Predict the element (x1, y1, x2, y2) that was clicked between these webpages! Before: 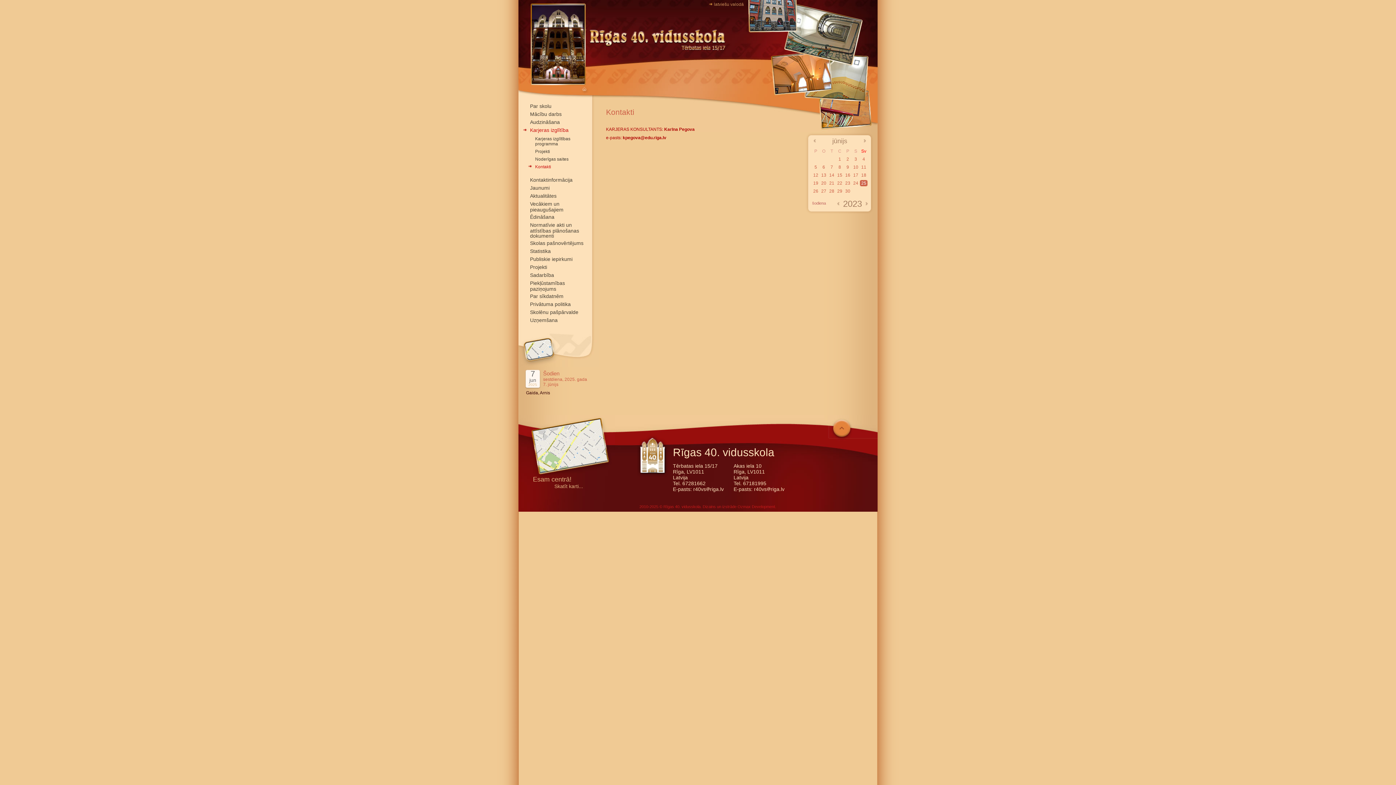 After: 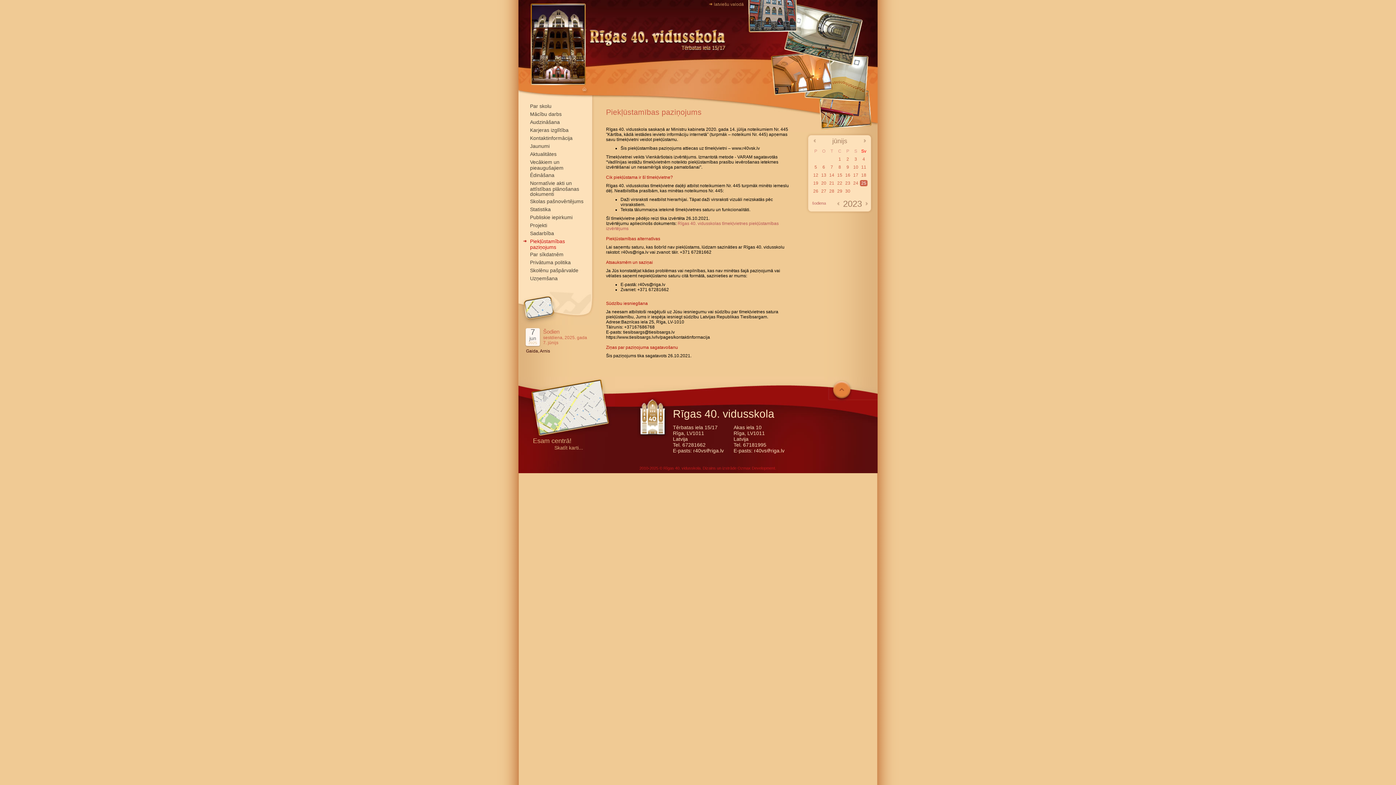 Action: bbox: (530, 280, 565, 291) label: Piekļūstamības paziņojums